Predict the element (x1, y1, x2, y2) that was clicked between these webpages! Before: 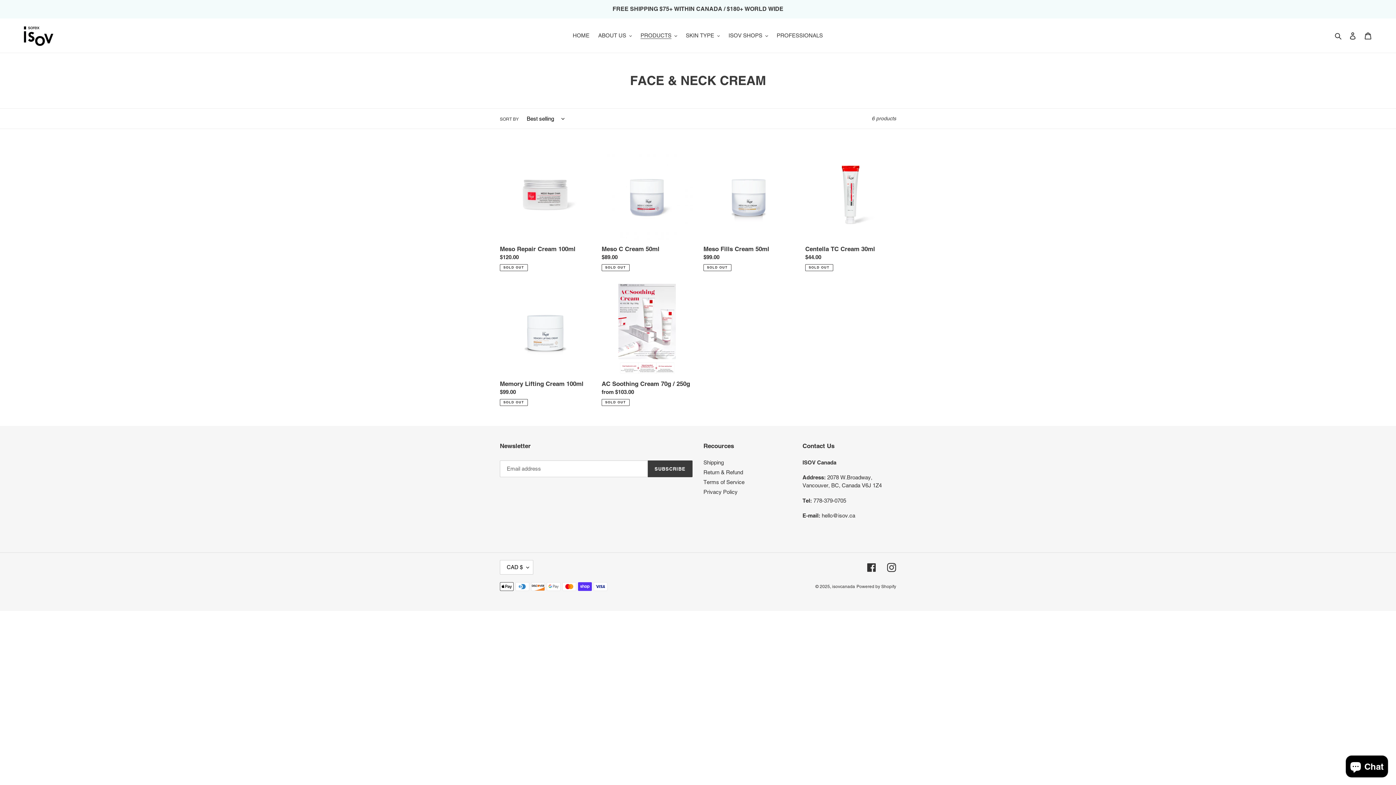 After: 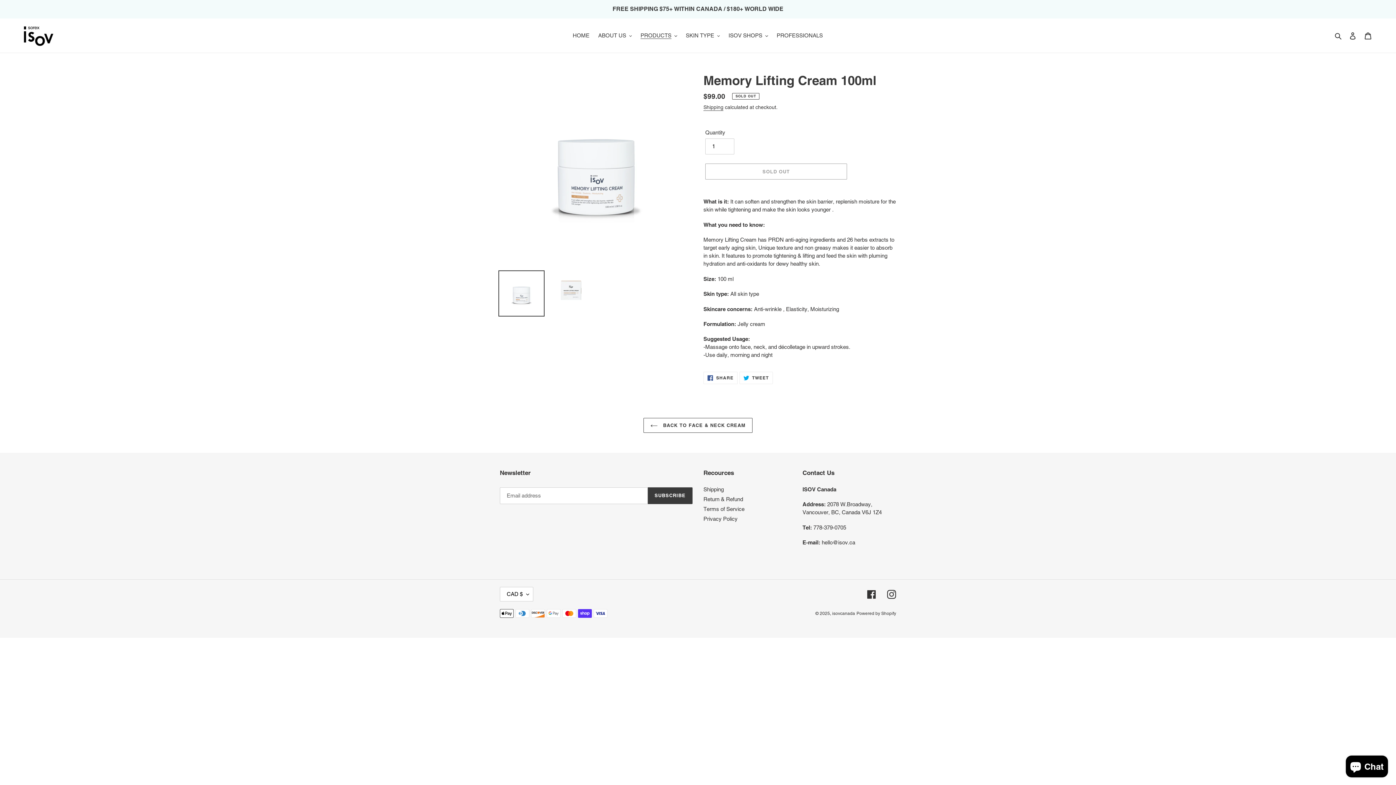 Action: label: Memory Lifting Cream 100ml bbox: (500, 284, 590, 406)